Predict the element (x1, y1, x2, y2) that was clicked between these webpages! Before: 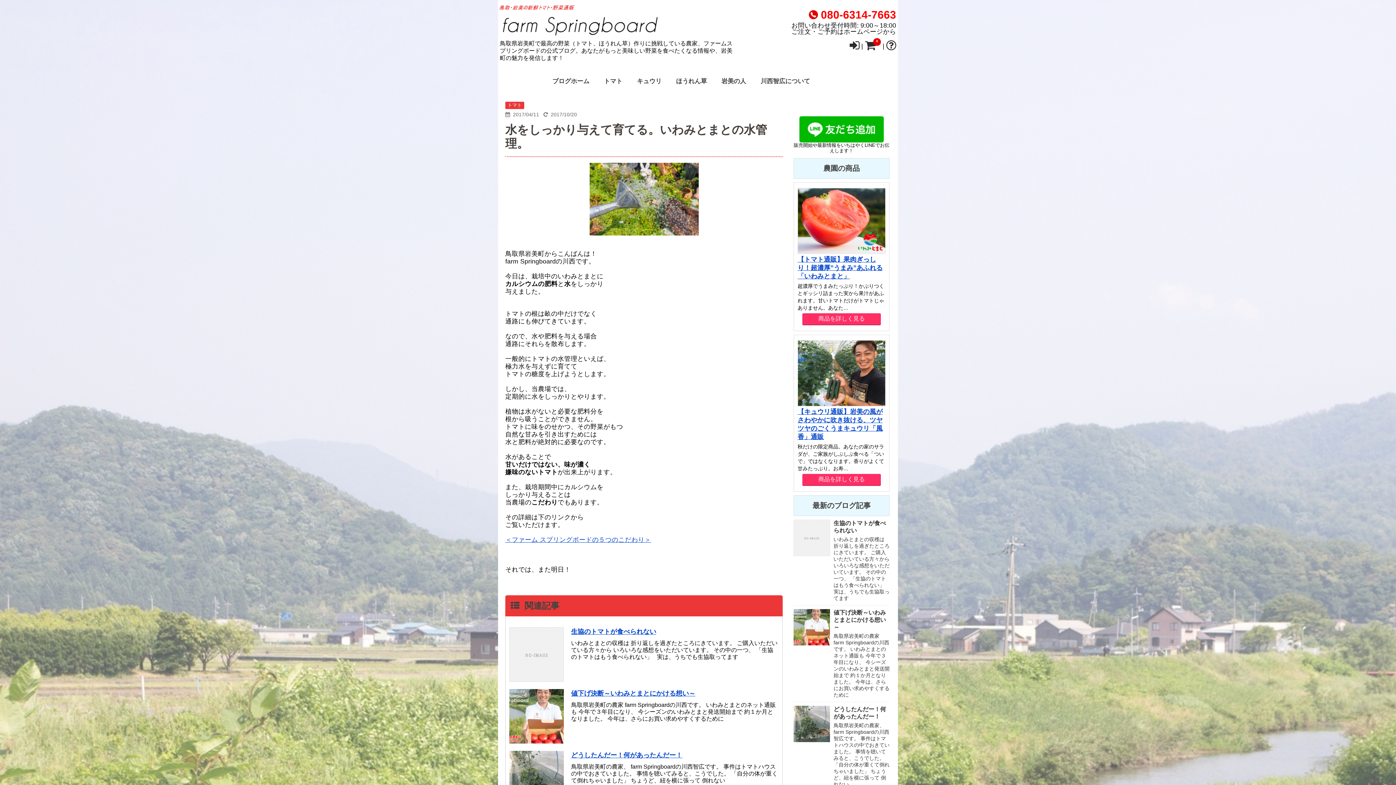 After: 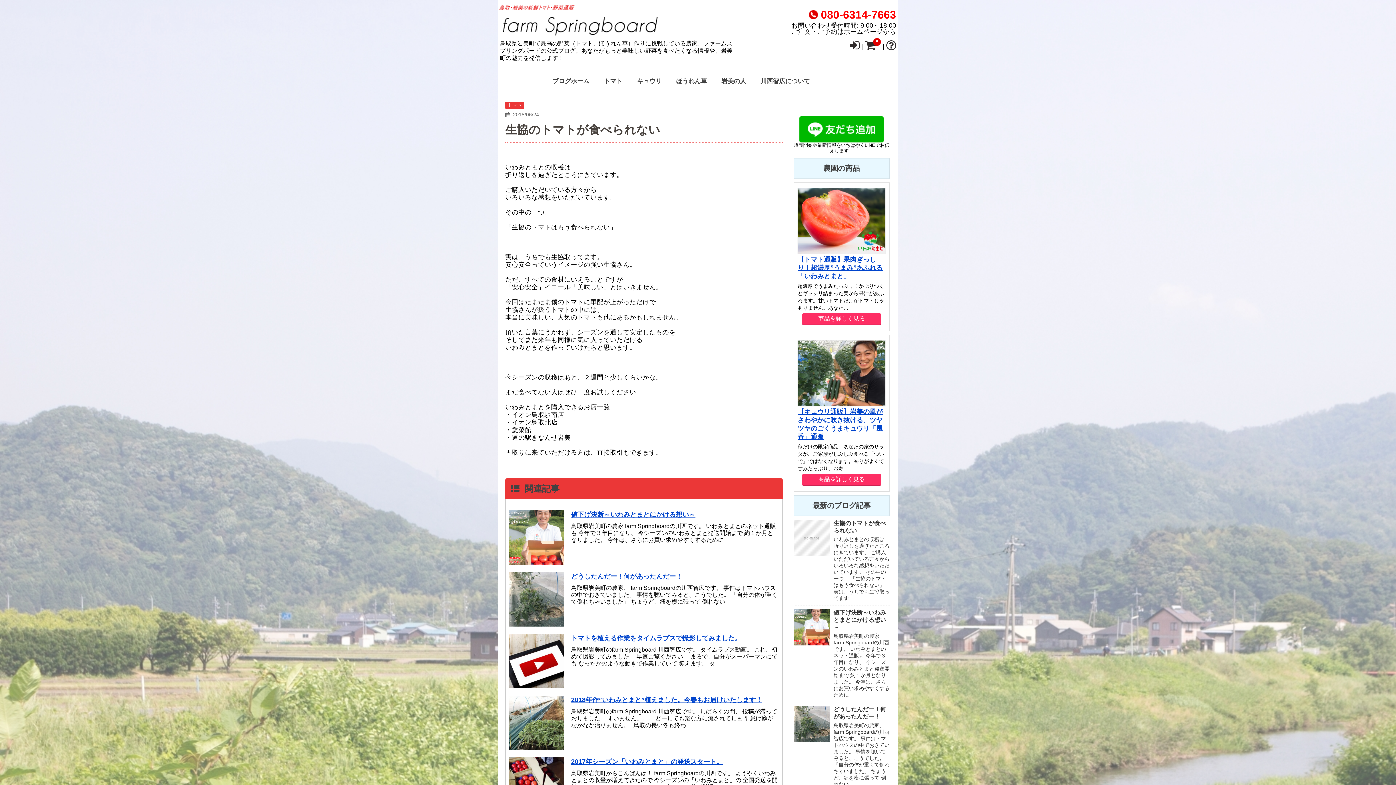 Action: bbox: (793, 519, 830, 556)